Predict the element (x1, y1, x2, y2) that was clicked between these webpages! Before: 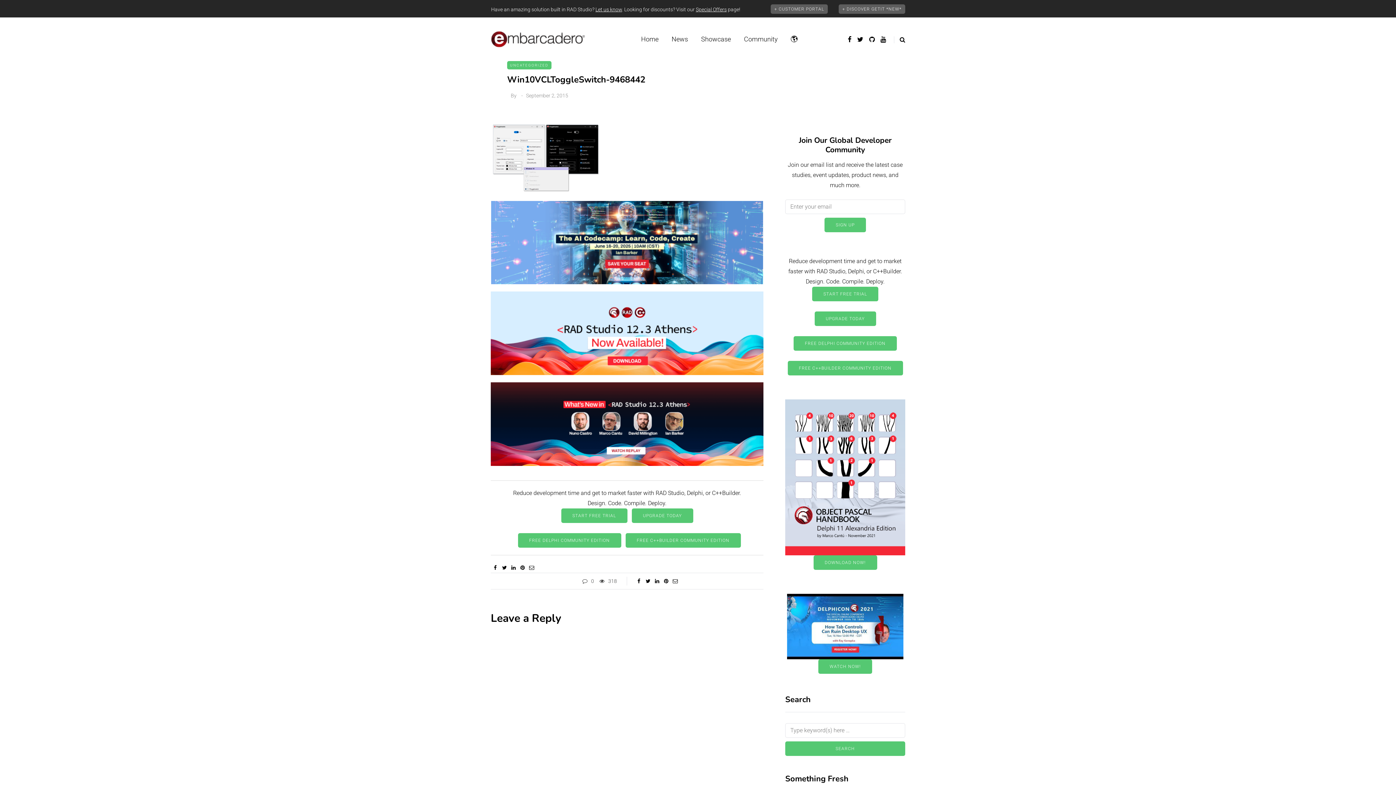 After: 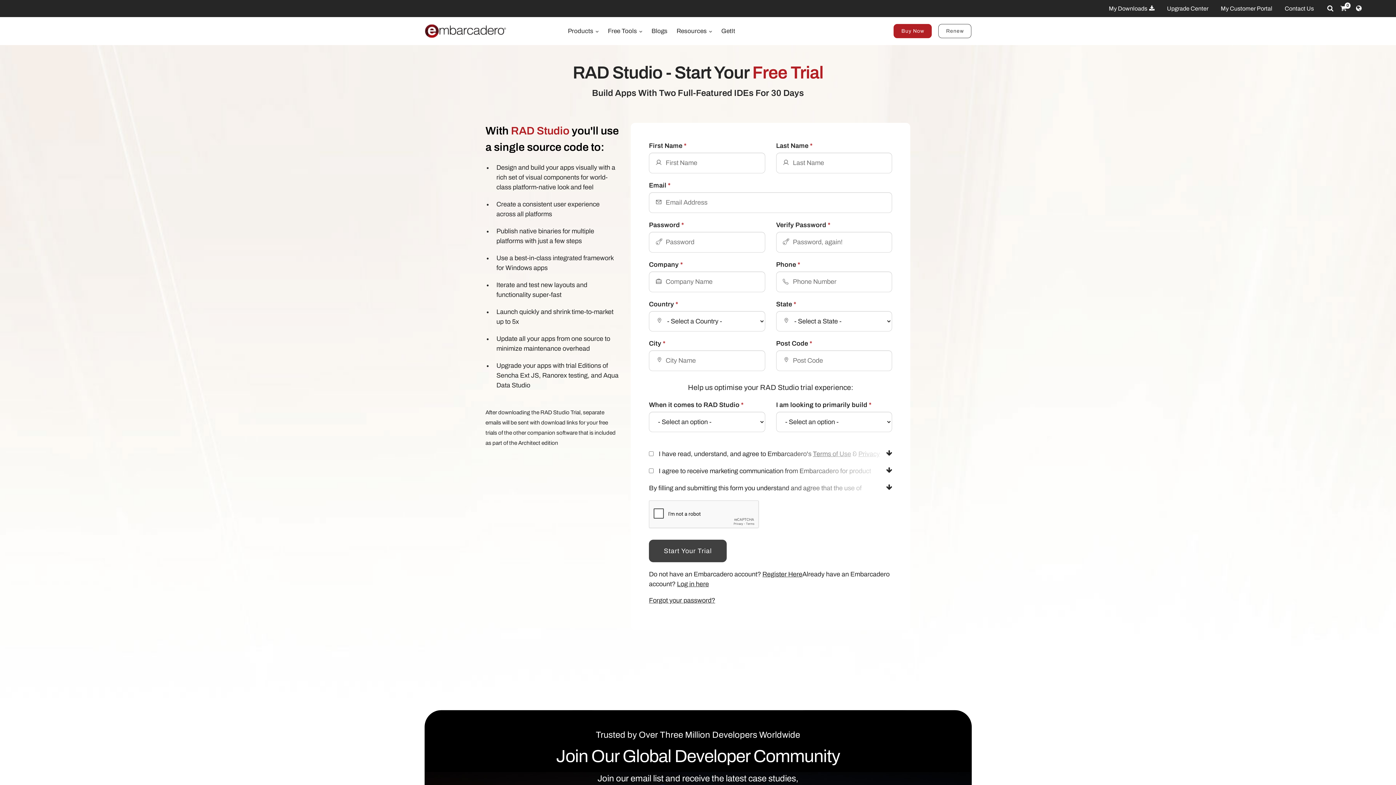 Action: label: START FREE TRIAL bbox: (561, 508, 627, 523)